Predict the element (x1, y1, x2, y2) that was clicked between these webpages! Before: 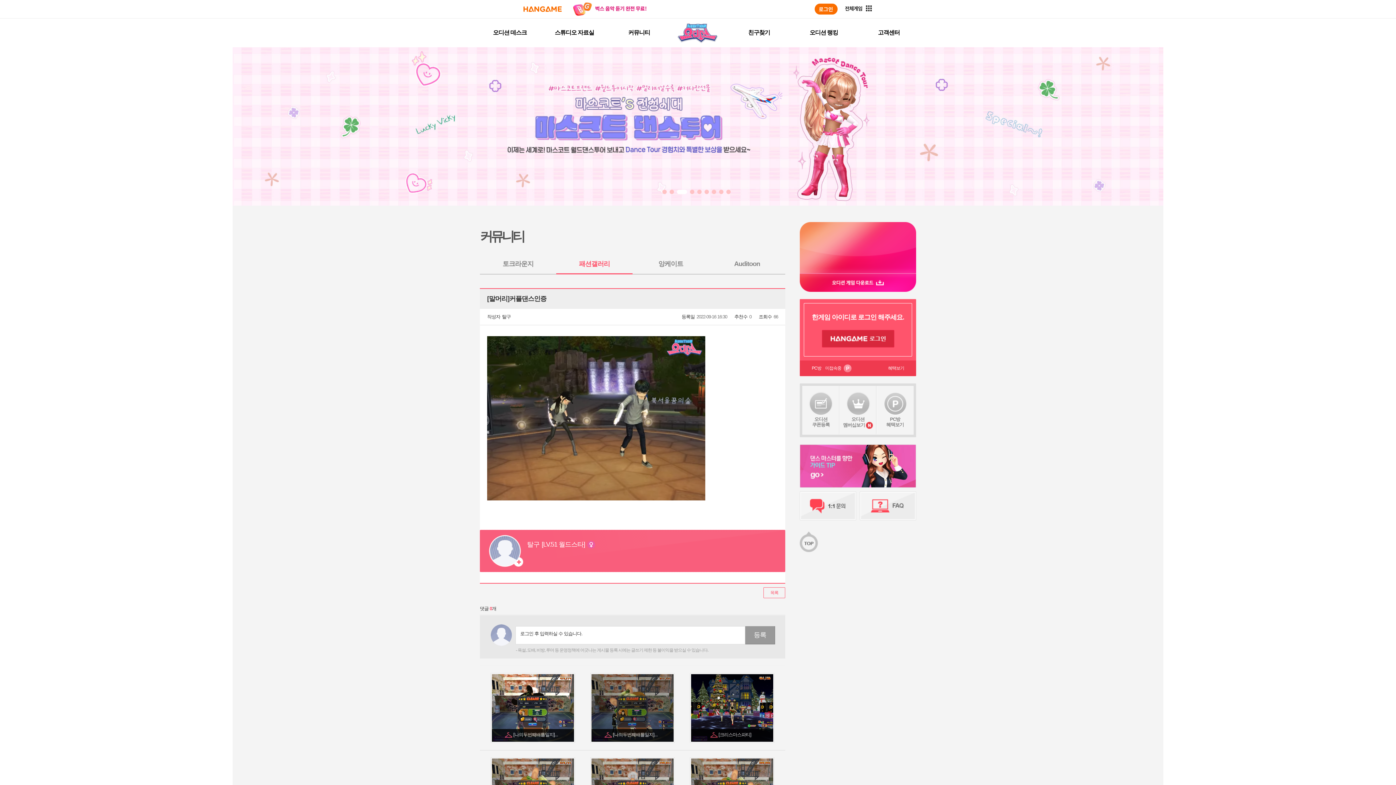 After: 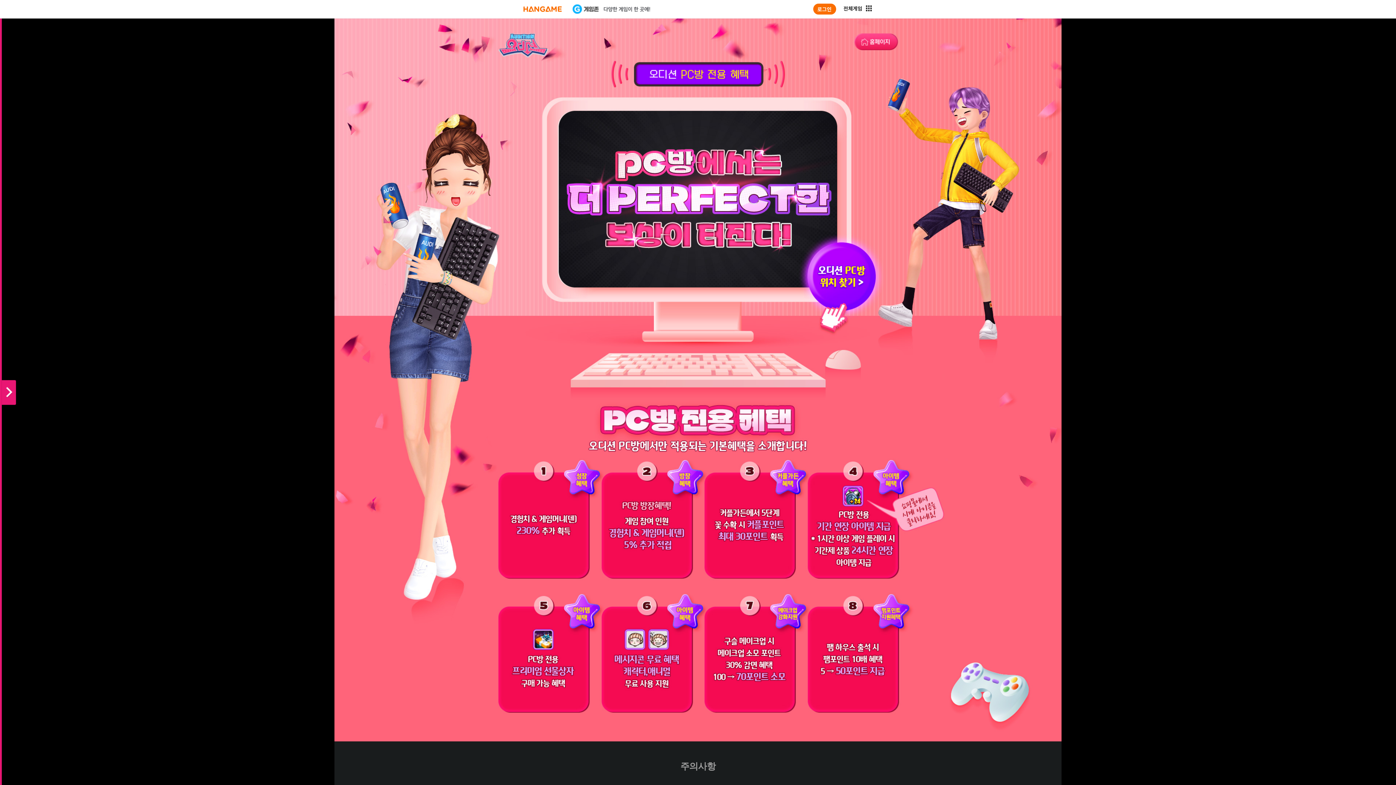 Action: bbox: (876, 386, 913, 434) label: PC방
혜택보기